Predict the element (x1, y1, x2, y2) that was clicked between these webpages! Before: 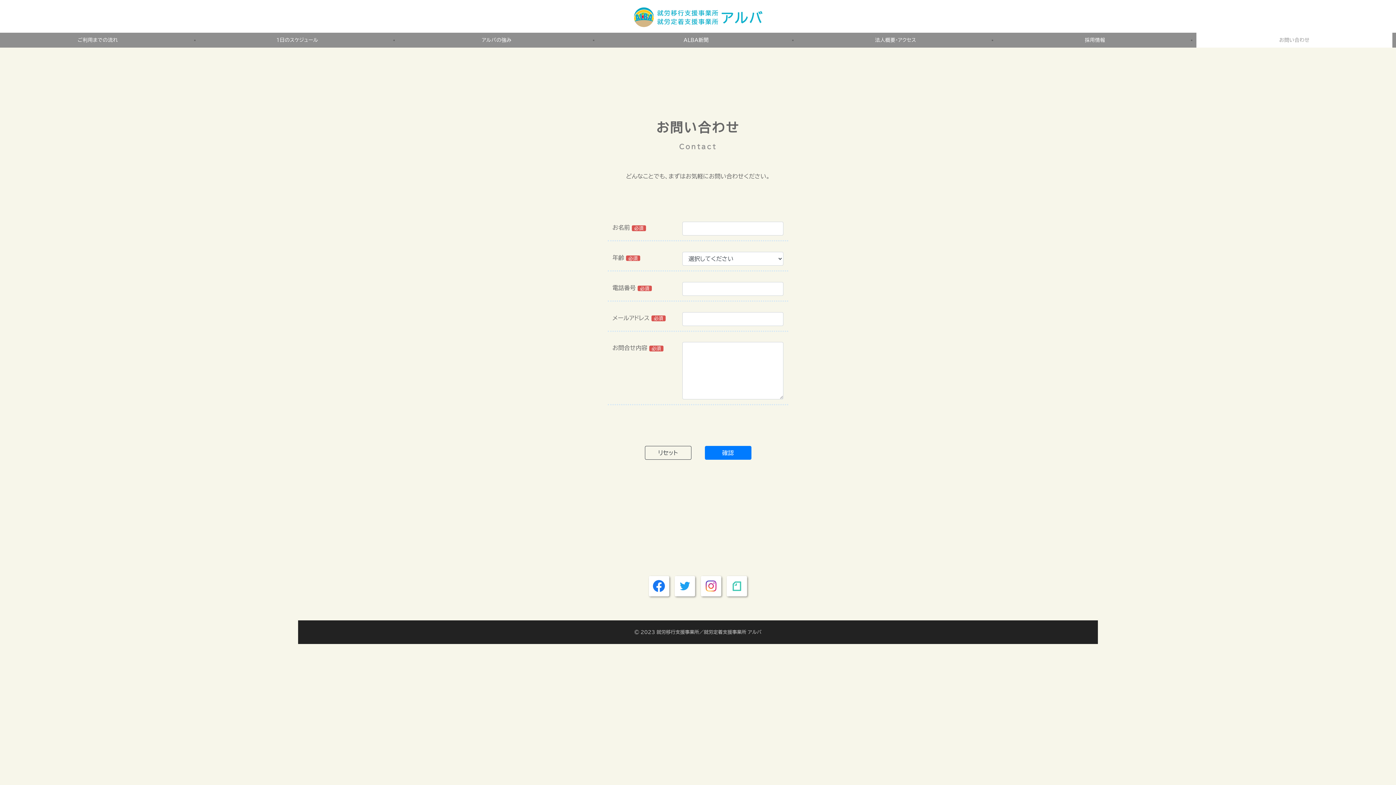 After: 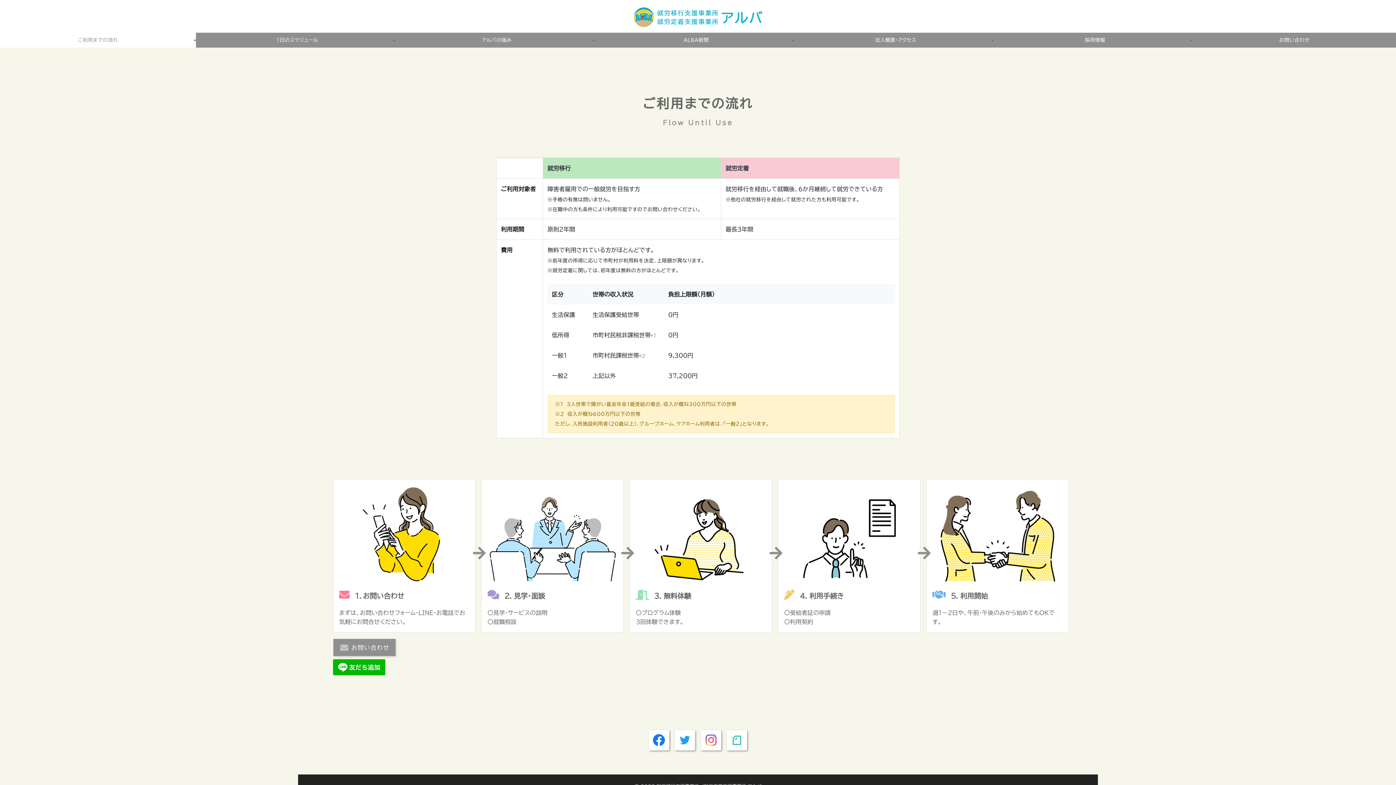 Action: label: ご利用までの流れ bbox: (0, 32, 195, 47)